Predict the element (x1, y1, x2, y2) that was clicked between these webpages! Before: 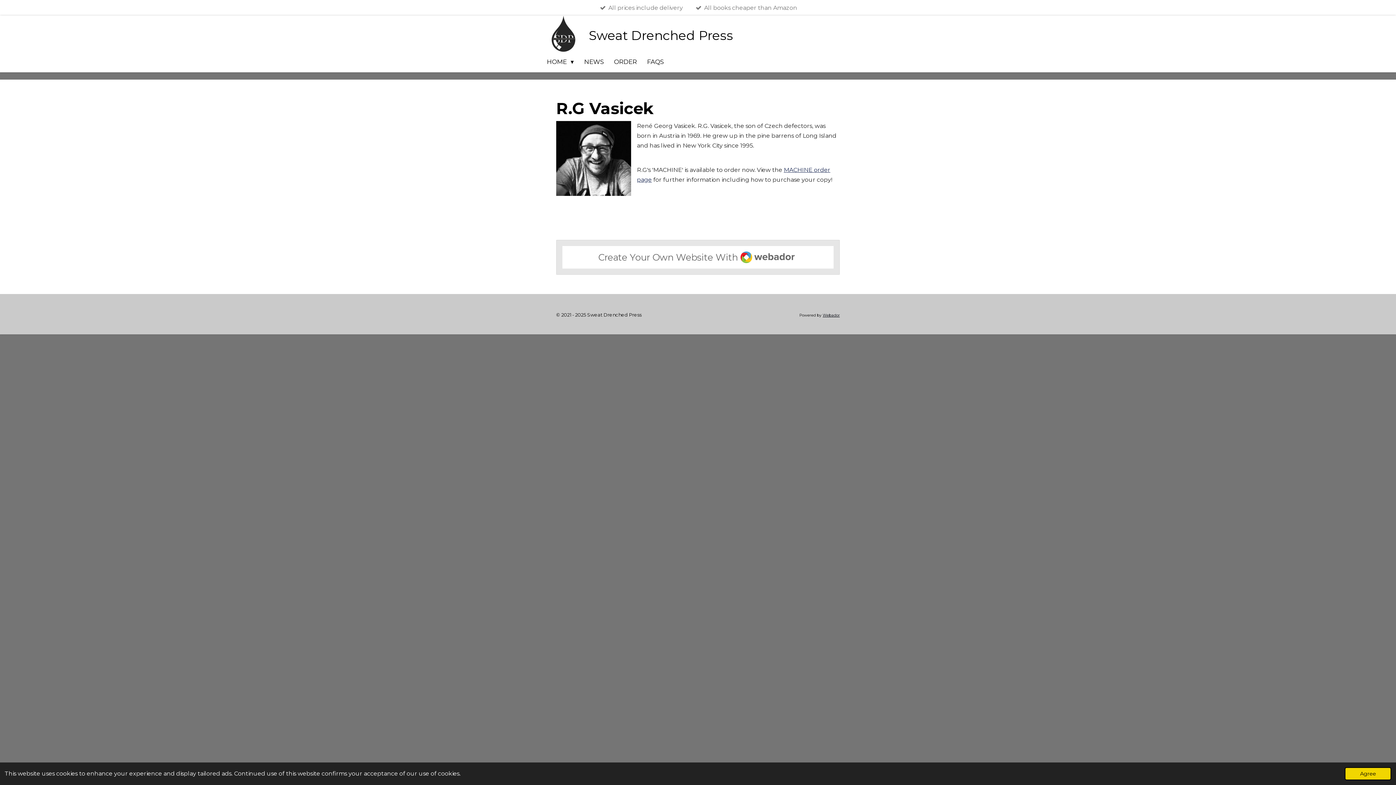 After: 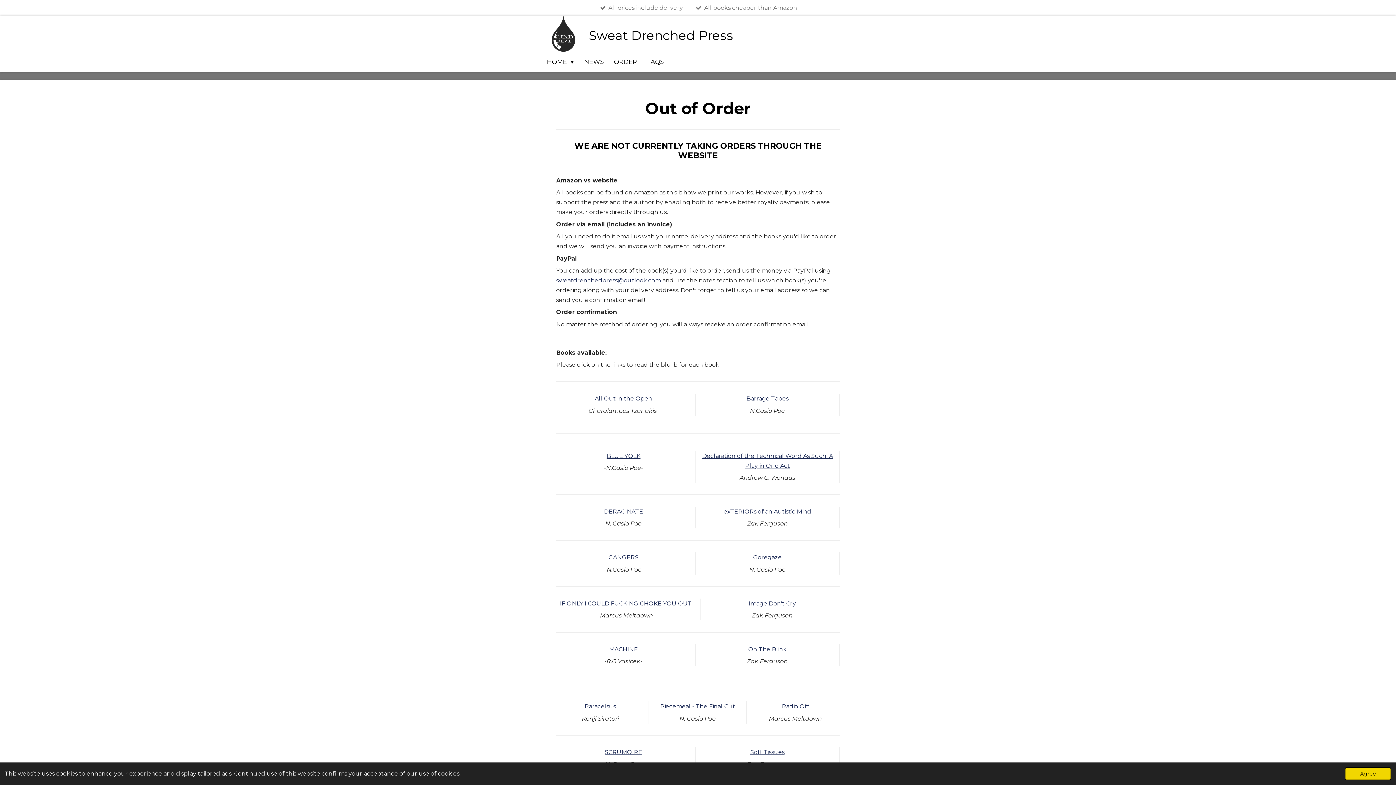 Action: label: ORDER bbox: (609, 54, 642, 68)